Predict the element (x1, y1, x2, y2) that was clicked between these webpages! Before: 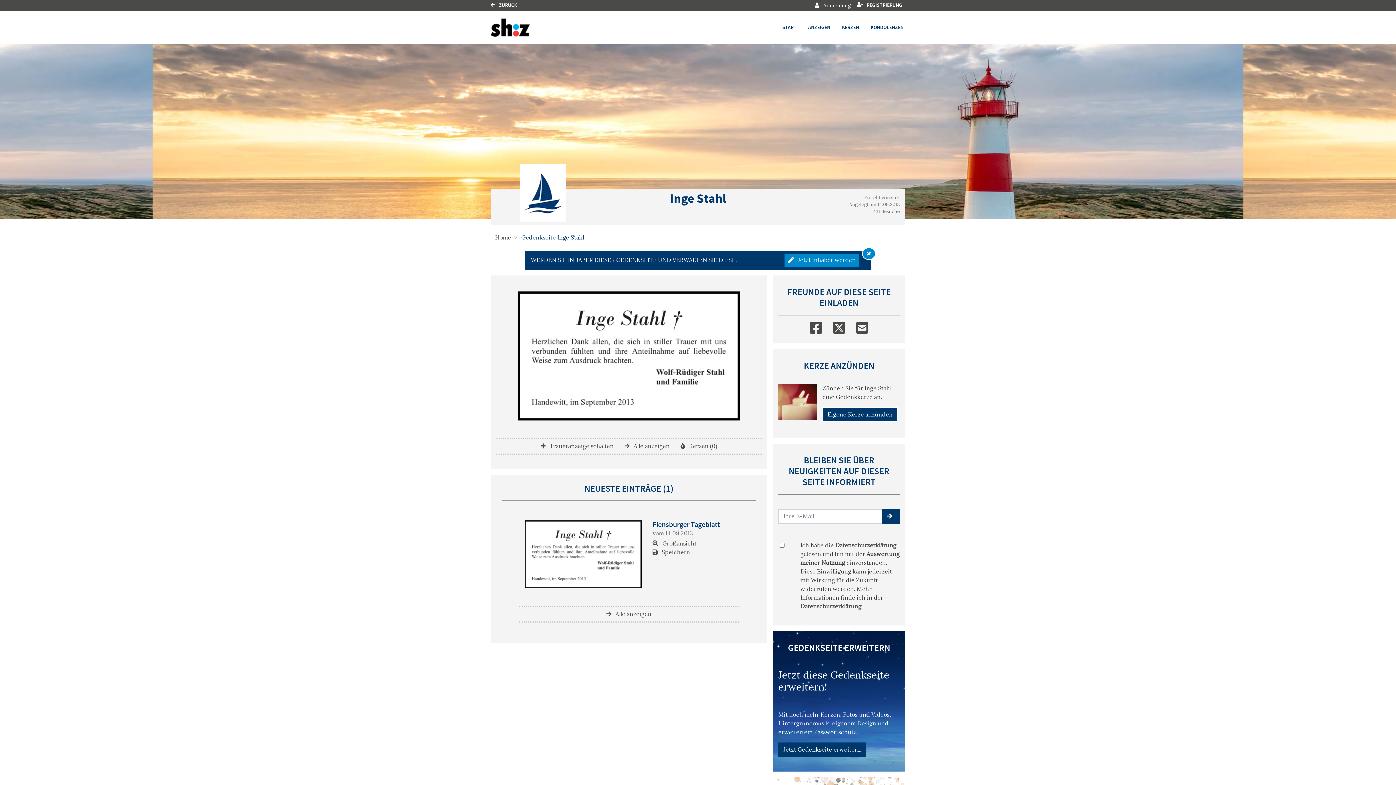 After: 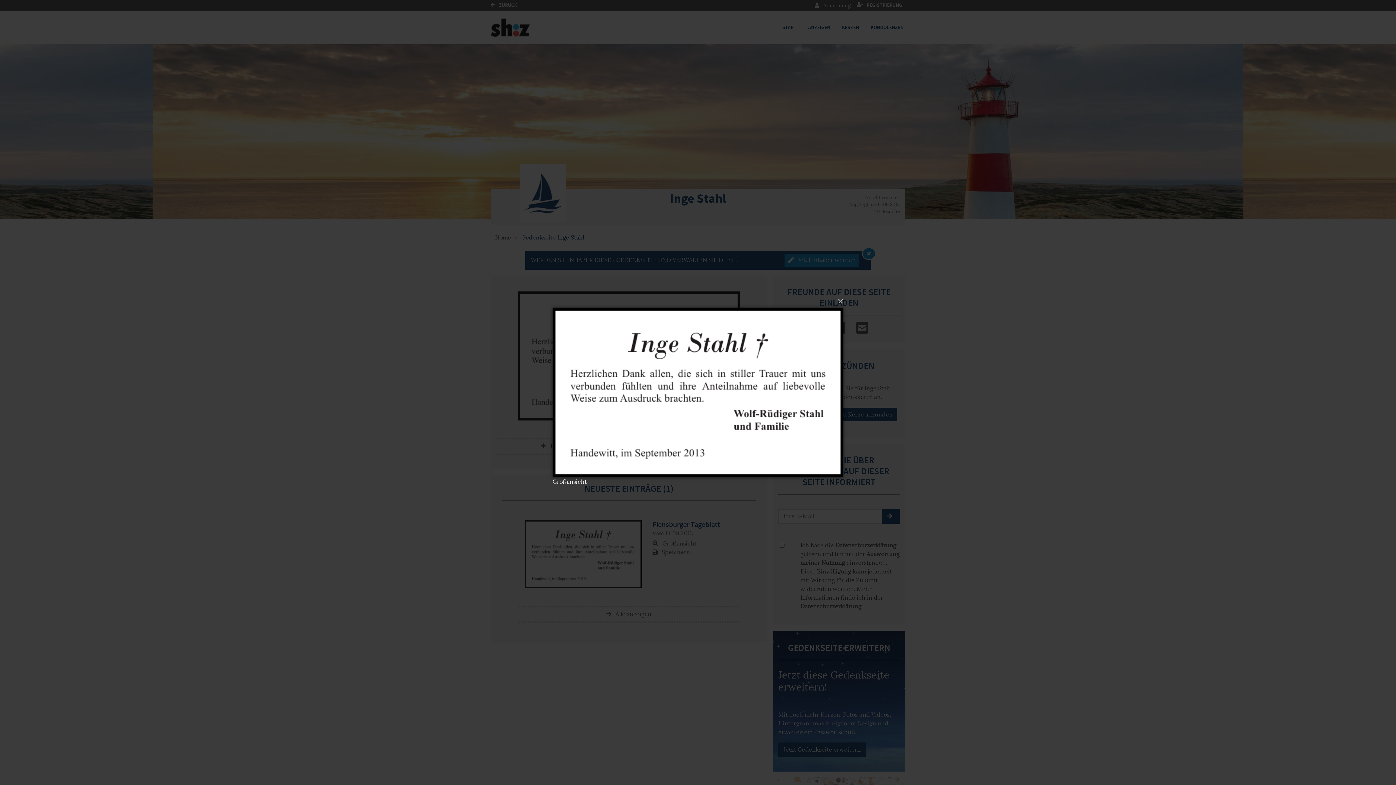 Action: label:  Großansicht bbox: (652, 540, 696, 547)